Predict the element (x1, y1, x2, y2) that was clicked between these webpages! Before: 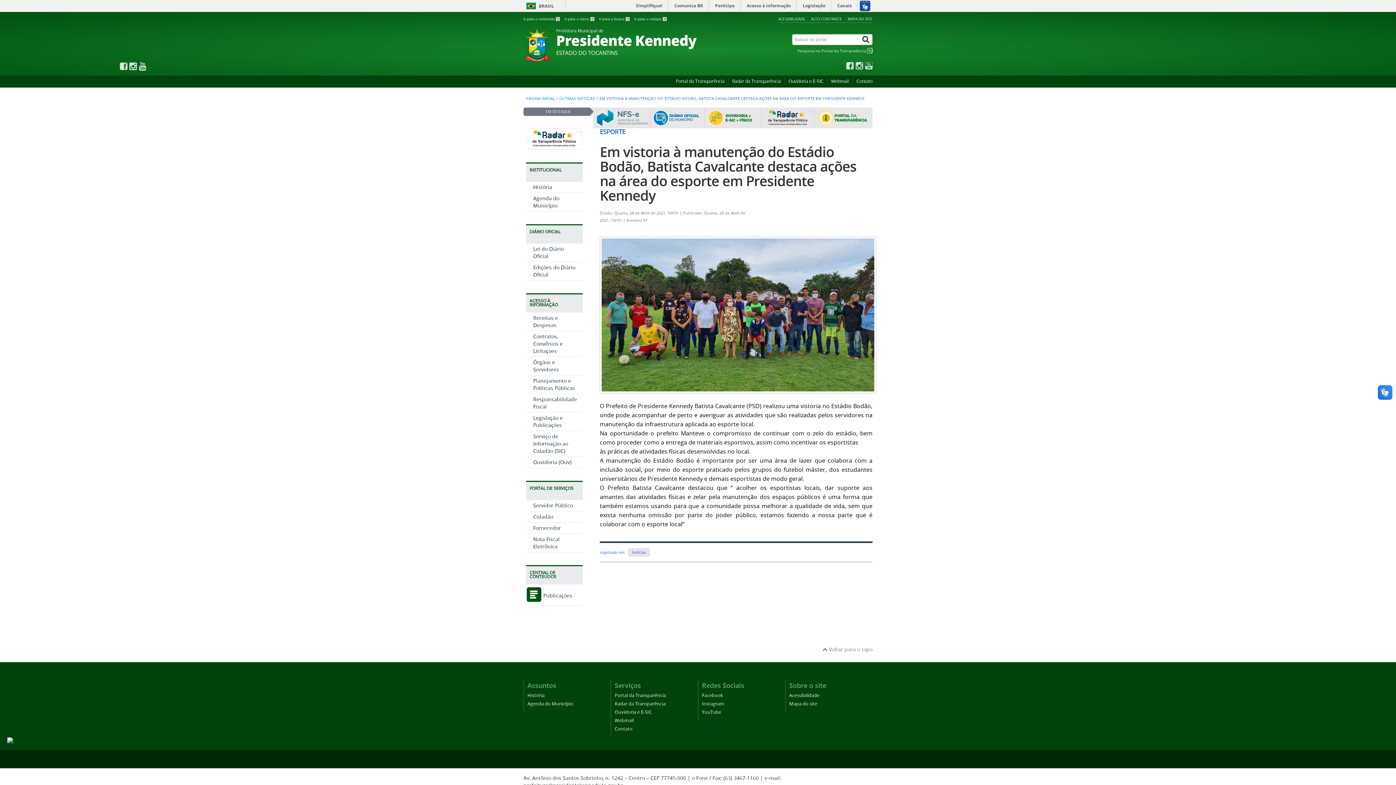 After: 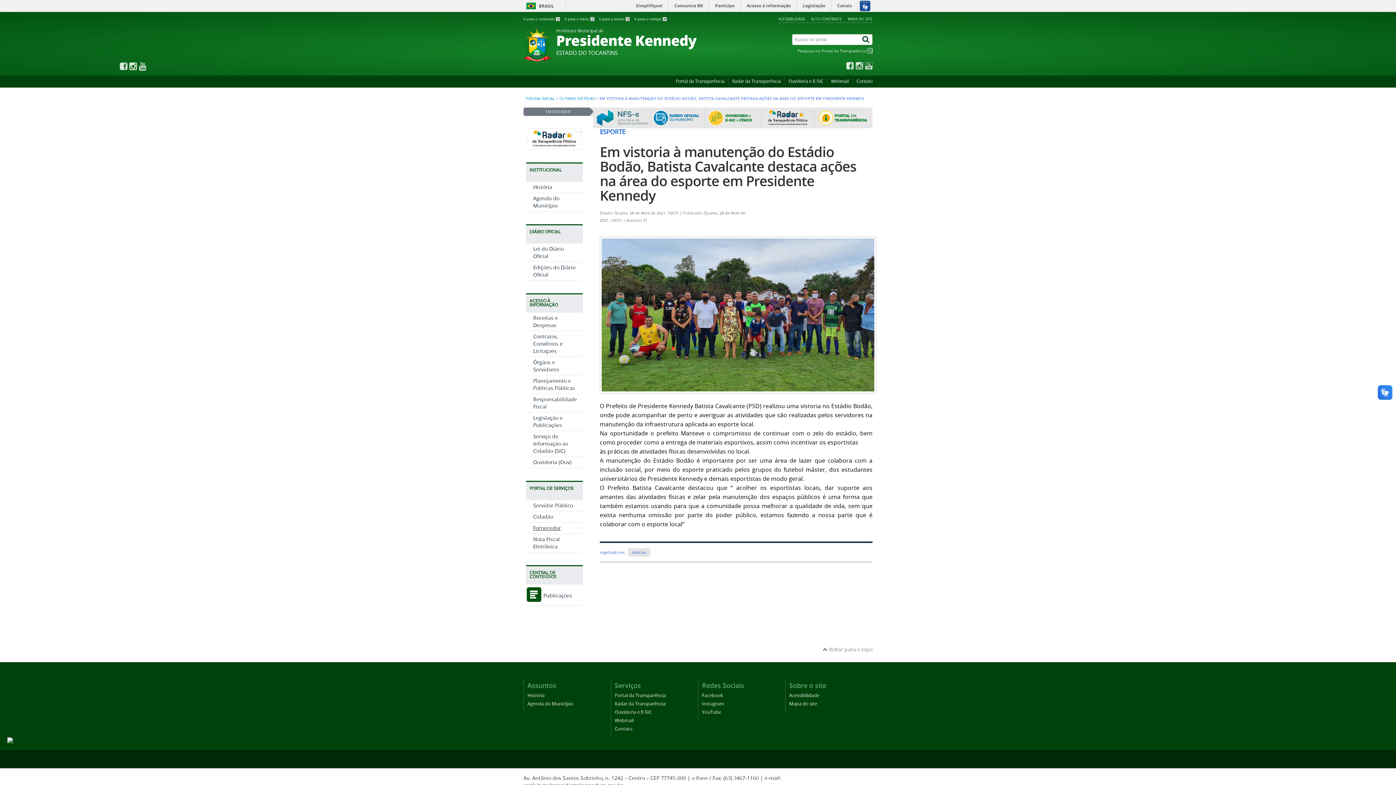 Action: label: Fornecedor bbox: (533, 524, 561, 531)